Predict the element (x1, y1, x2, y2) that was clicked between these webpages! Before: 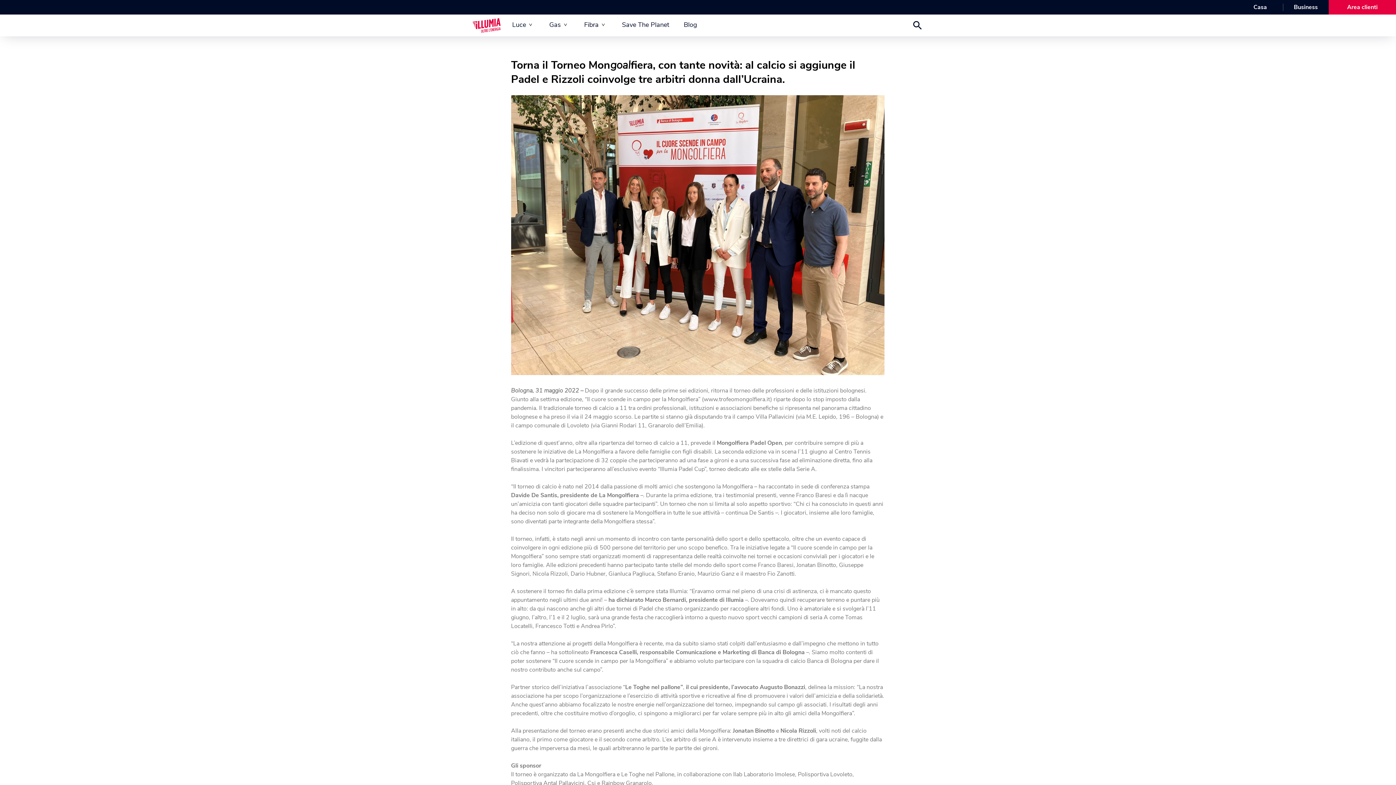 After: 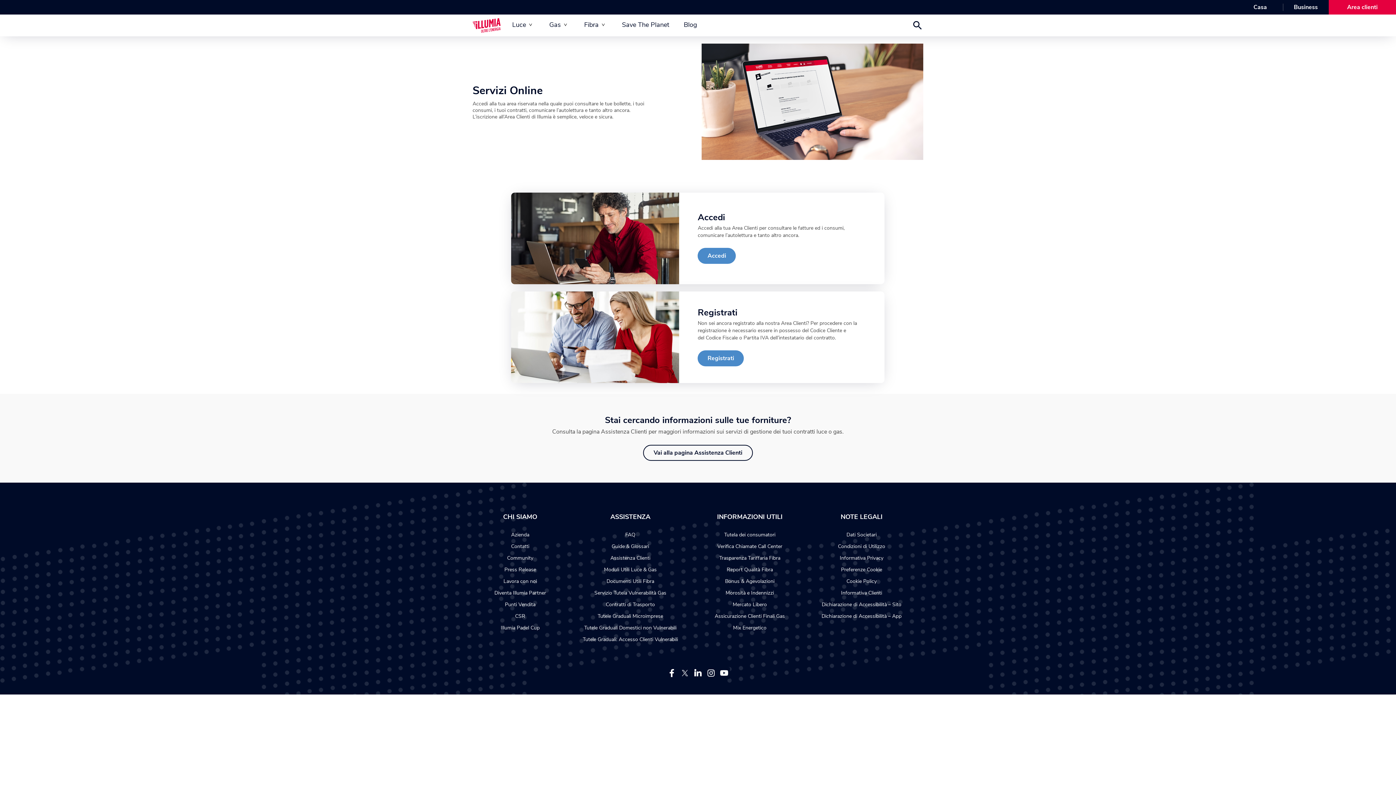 Action: label: Area clienti bbox: (1329, 0, 1396, 14)